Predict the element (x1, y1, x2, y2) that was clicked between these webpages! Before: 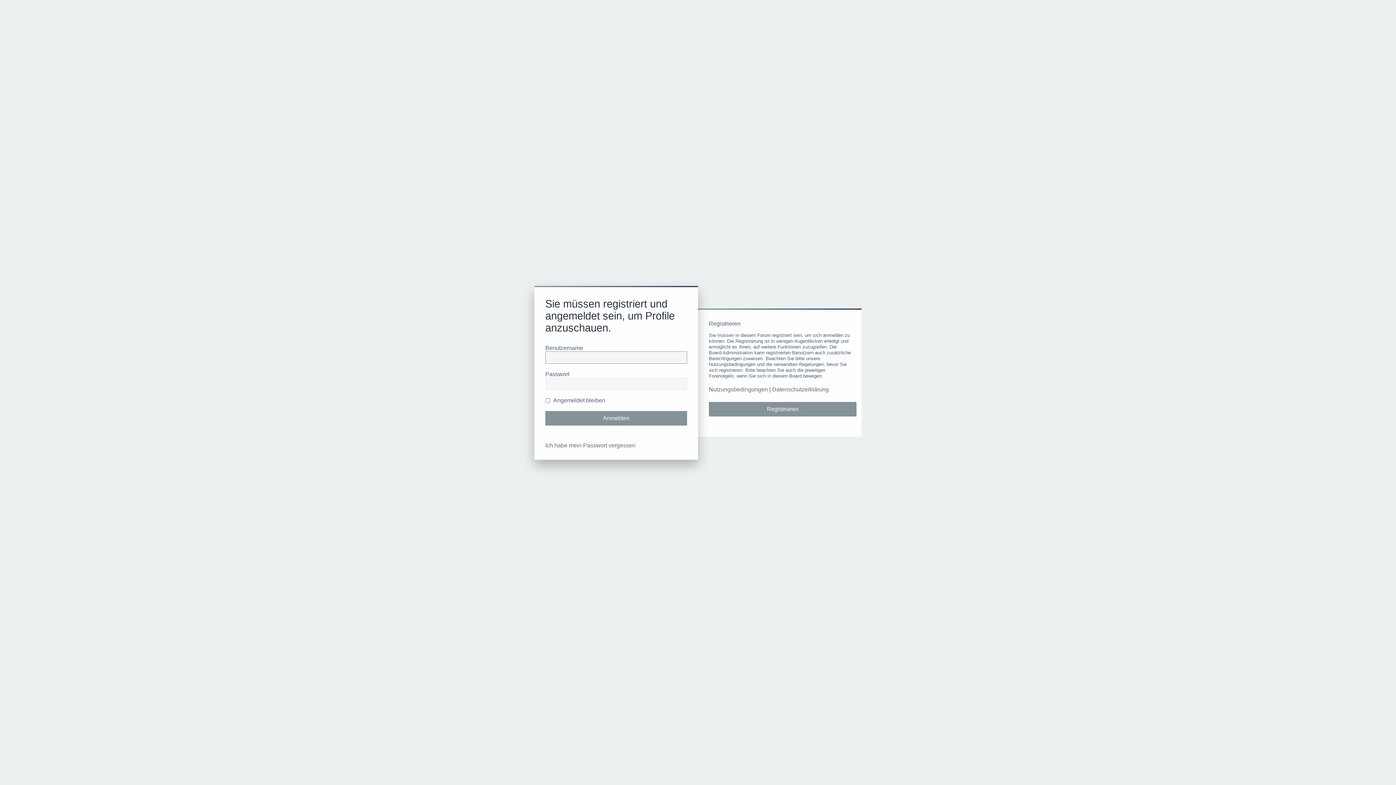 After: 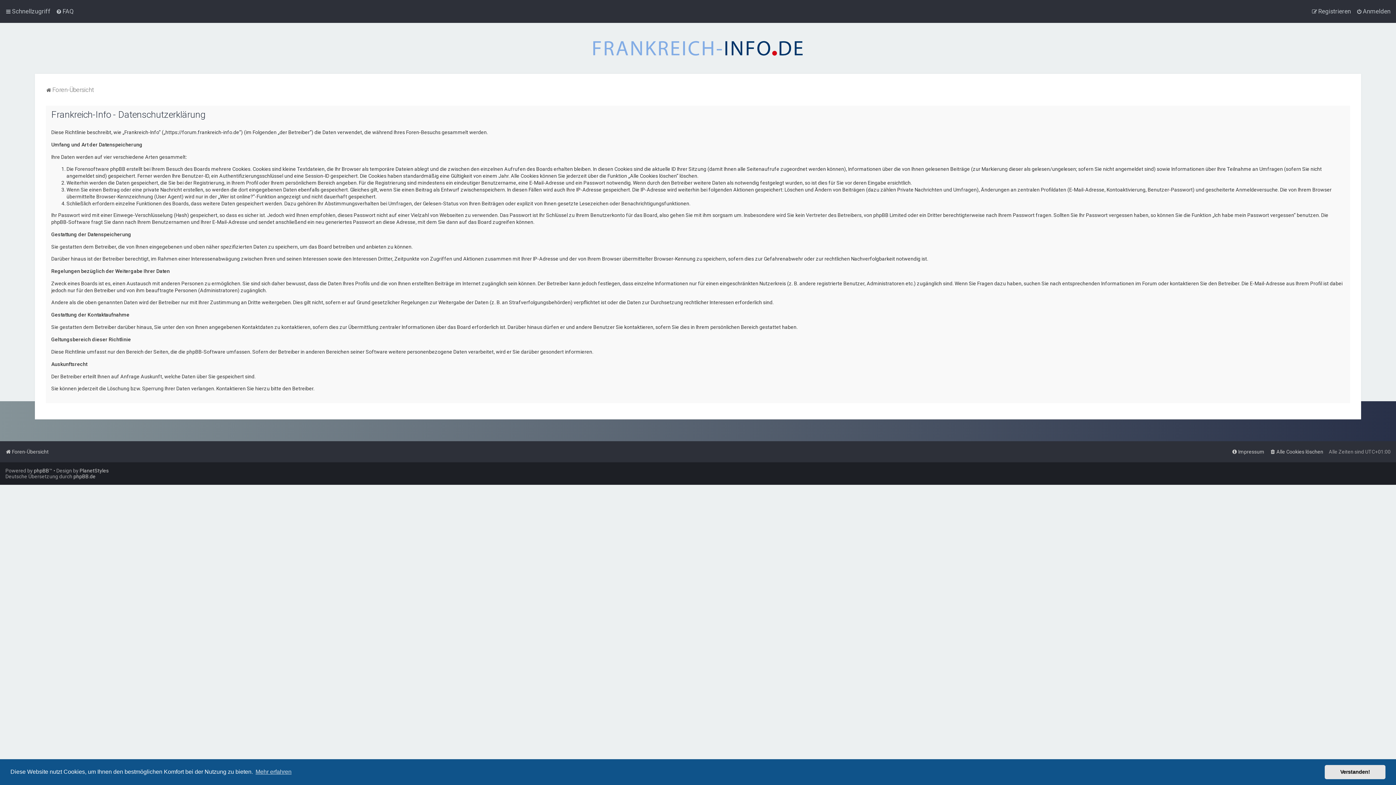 Action: label: Datenschutzerklärung bbox: (772, 386, 829, 393)